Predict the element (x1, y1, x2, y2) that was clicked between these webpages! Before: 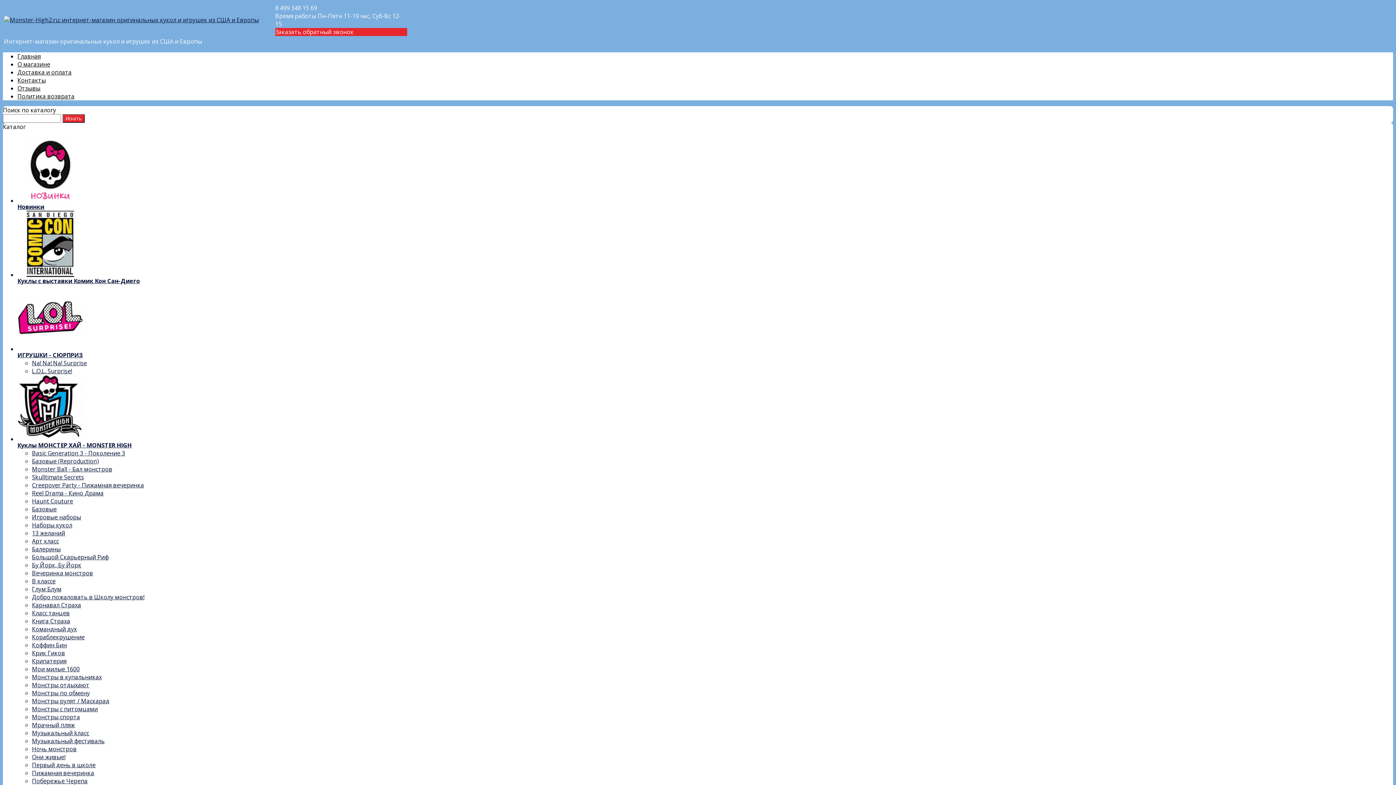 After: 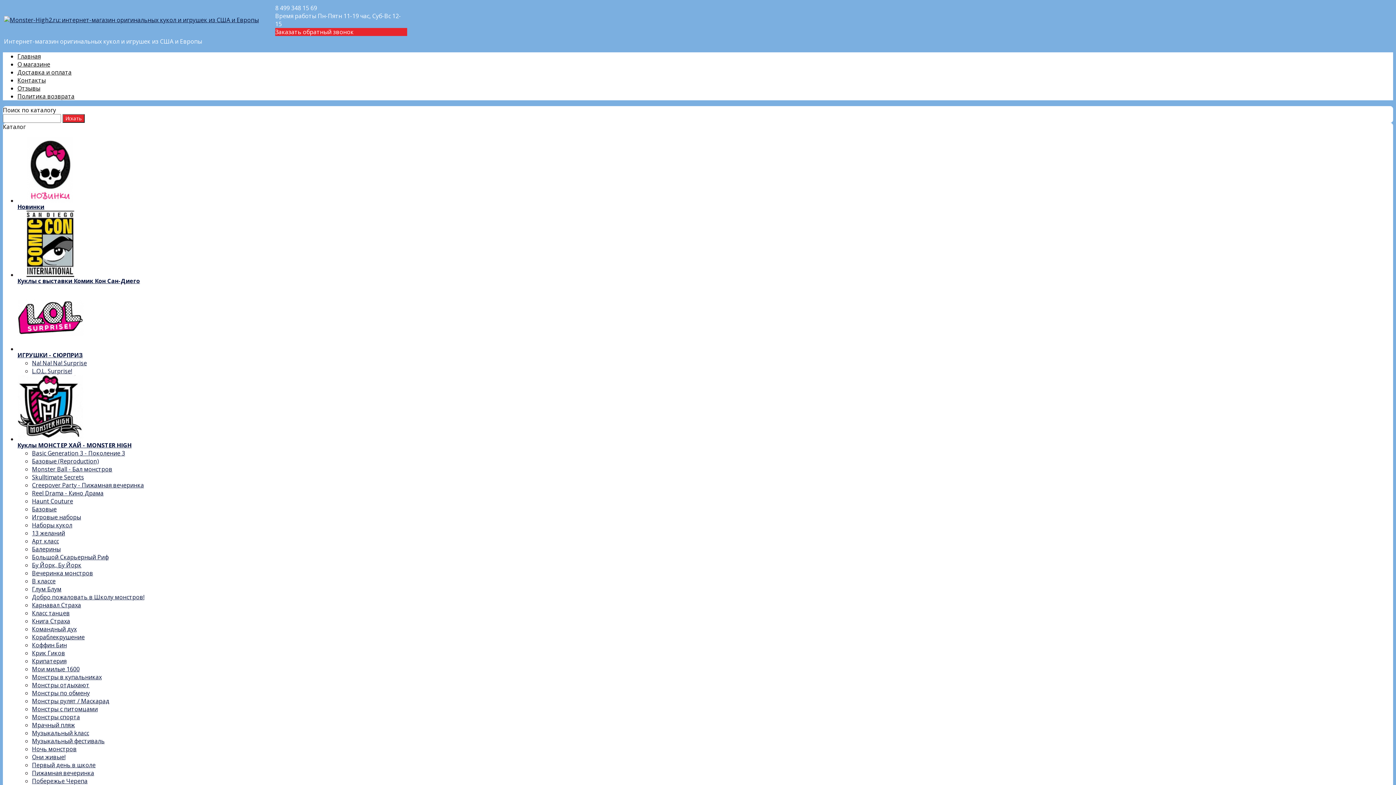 Action: bbox: (32, 745, 76, 753) label: Ночь монстров